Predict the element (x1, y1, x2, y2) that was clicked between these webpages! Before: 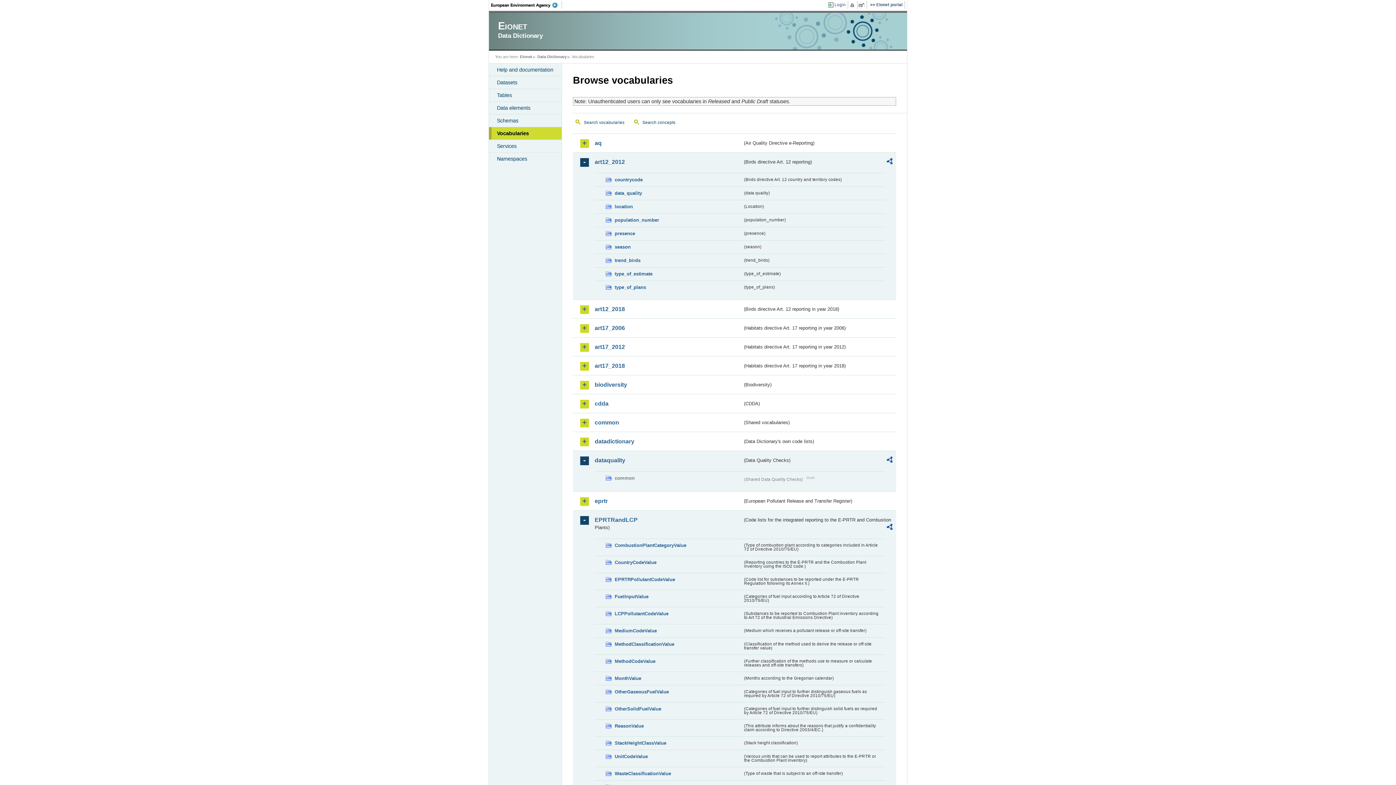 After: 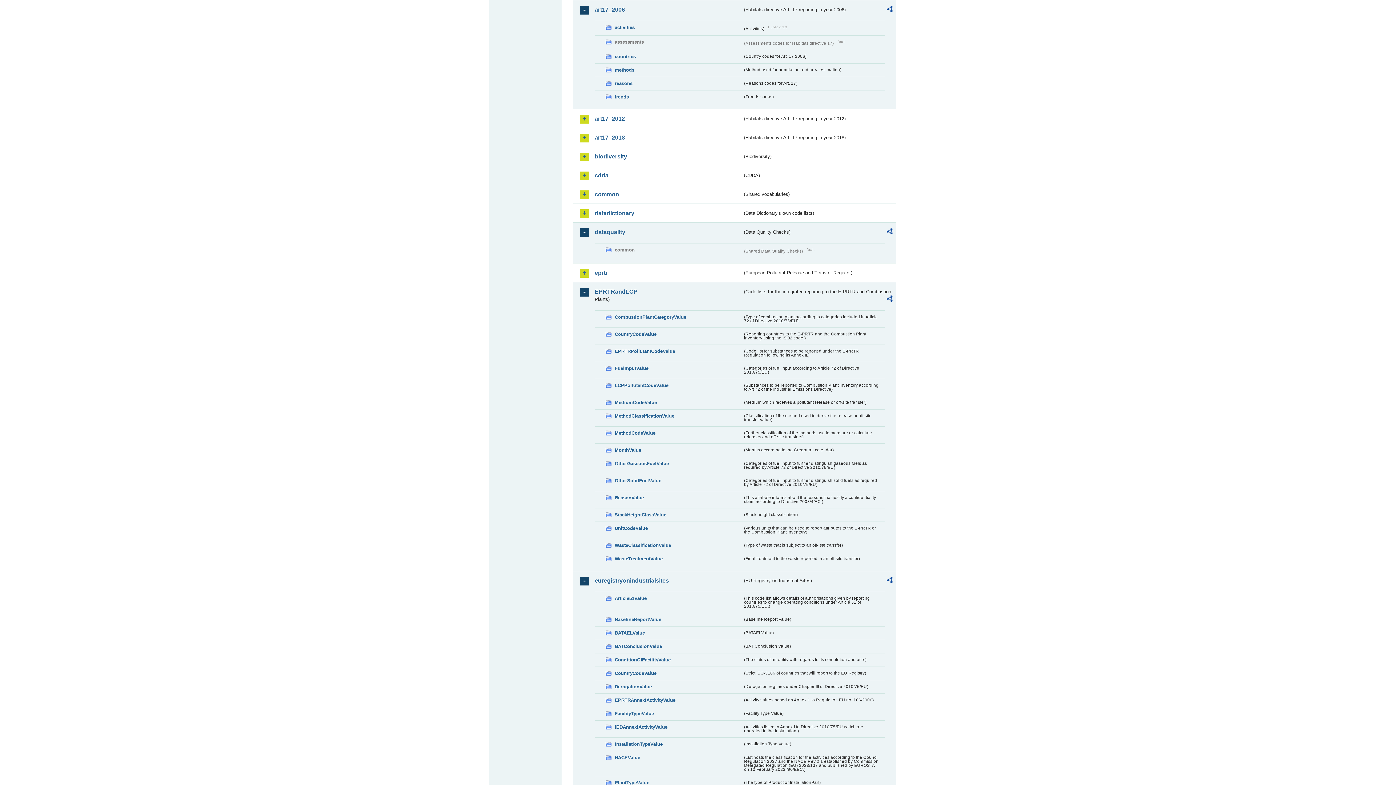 Action: label: art17_2006 bbox: (594, 324, 742, 332)